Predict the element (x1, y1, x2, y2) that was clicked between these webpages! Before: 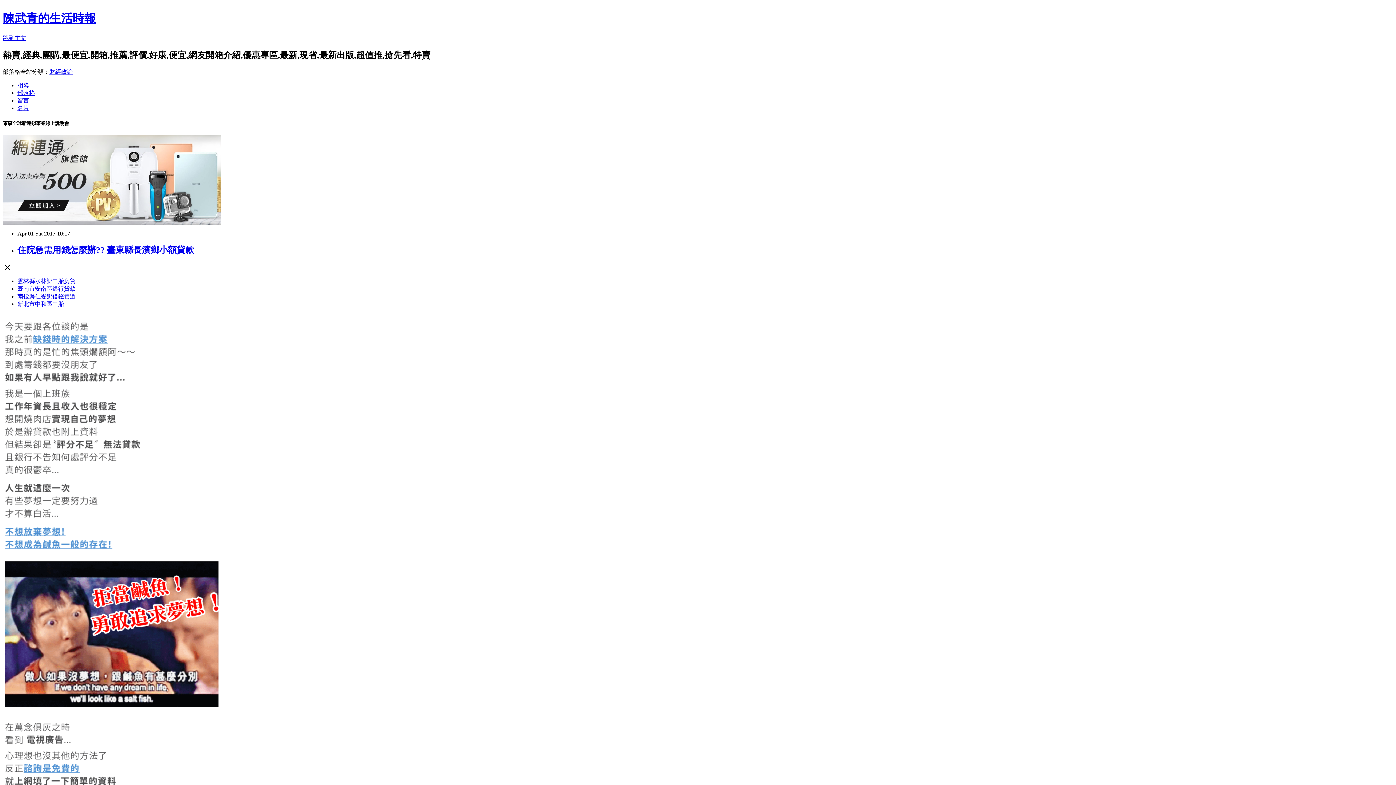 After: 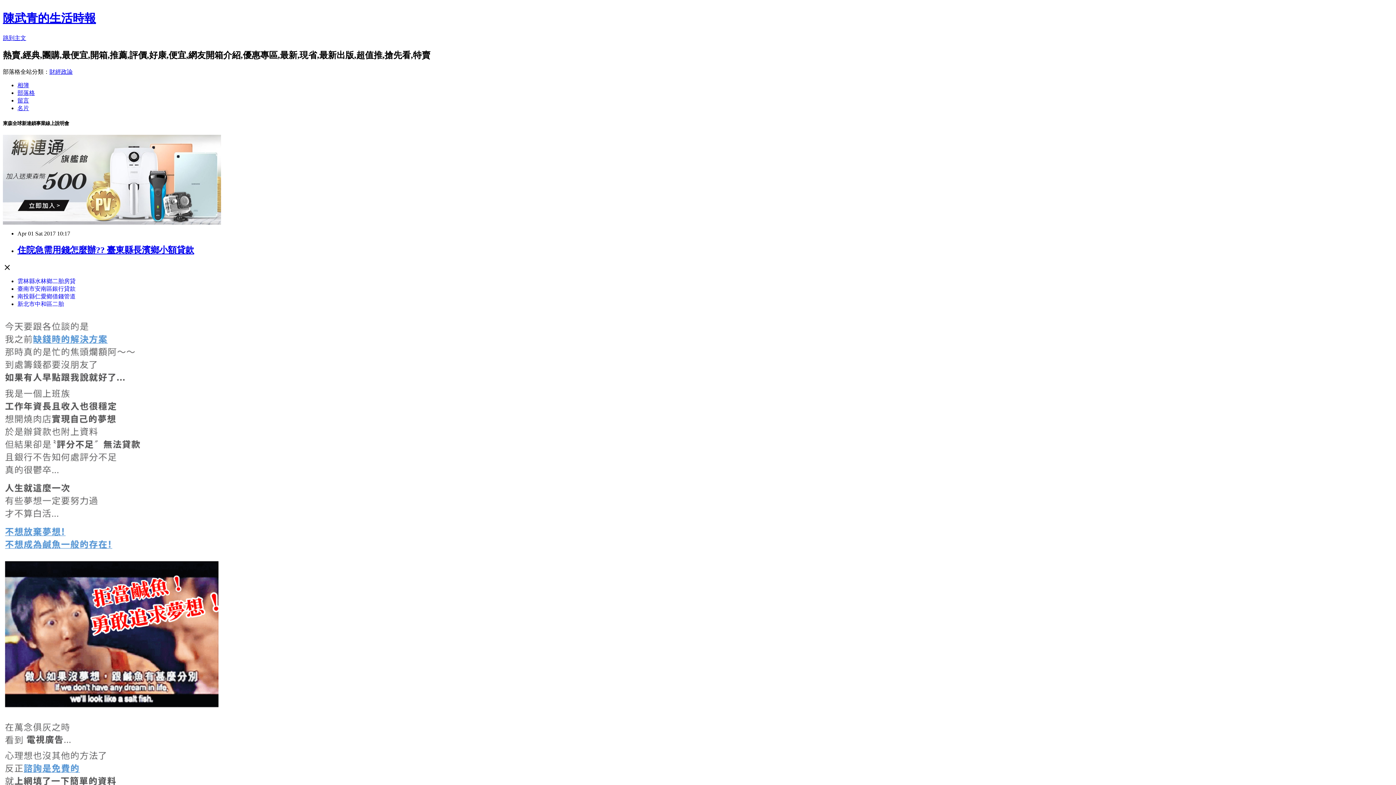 Action: label: 臺南市安南區銀行貸款 bbox: (17, 285, 75, 291)